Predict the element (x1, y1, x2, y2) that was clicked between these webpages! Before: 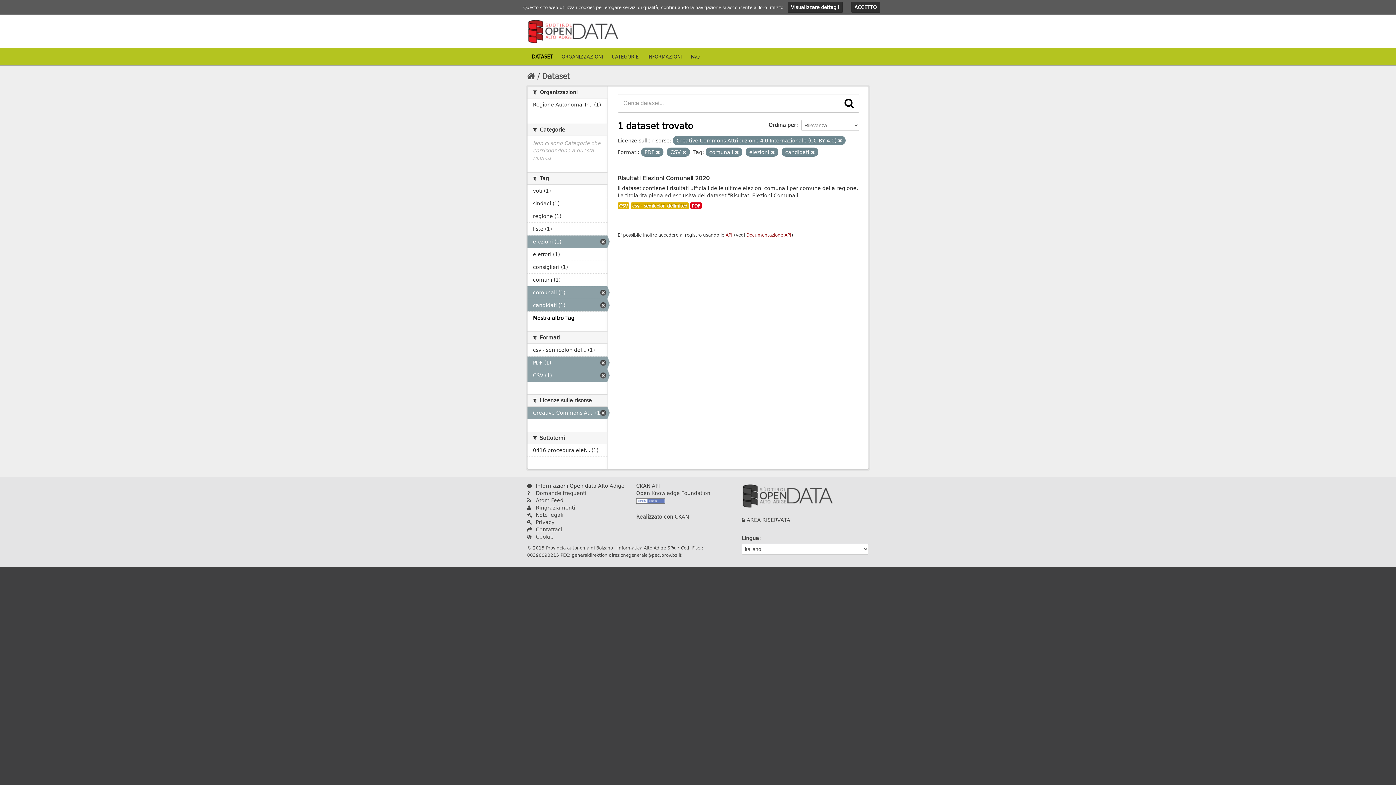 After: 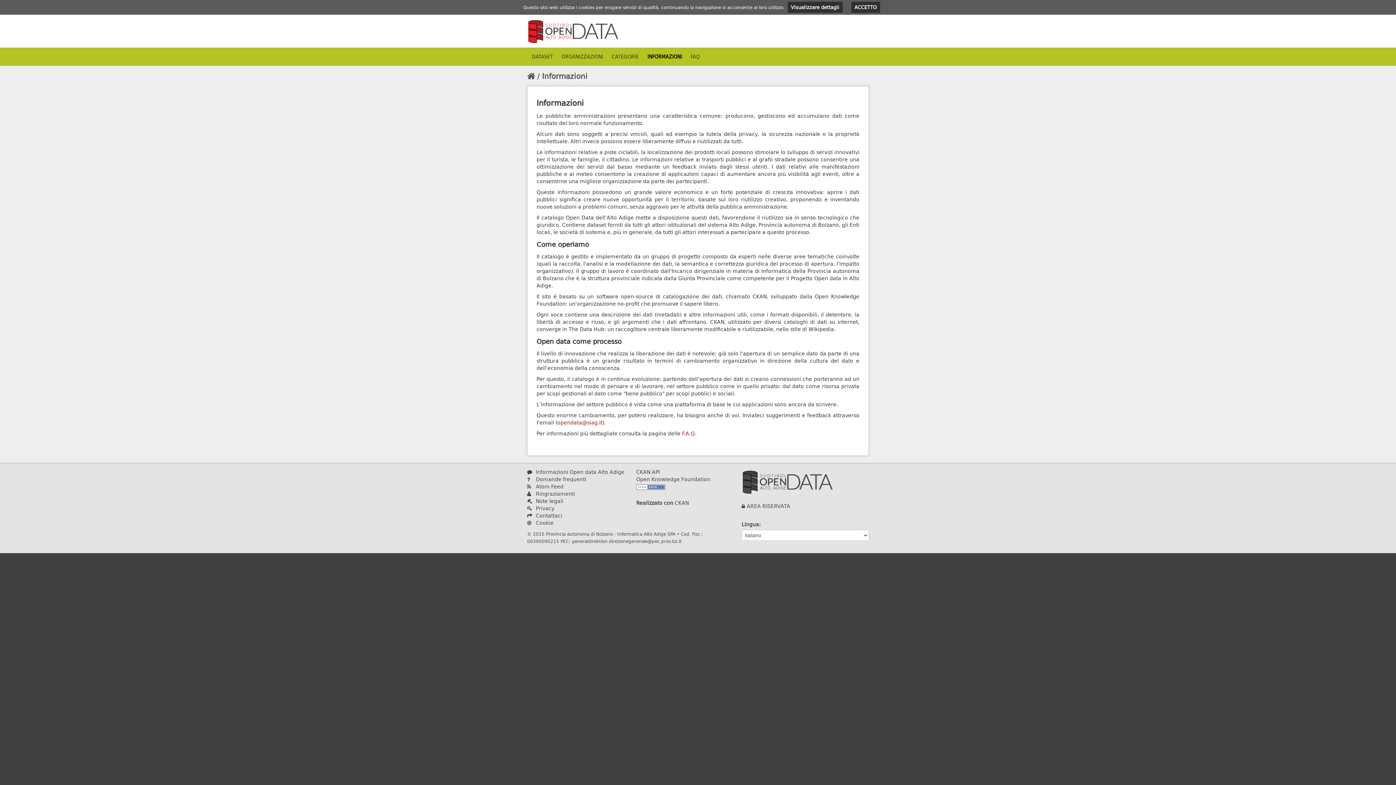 Action: bbox: (643, 48, 686, 65) label: INFORMAZIONI